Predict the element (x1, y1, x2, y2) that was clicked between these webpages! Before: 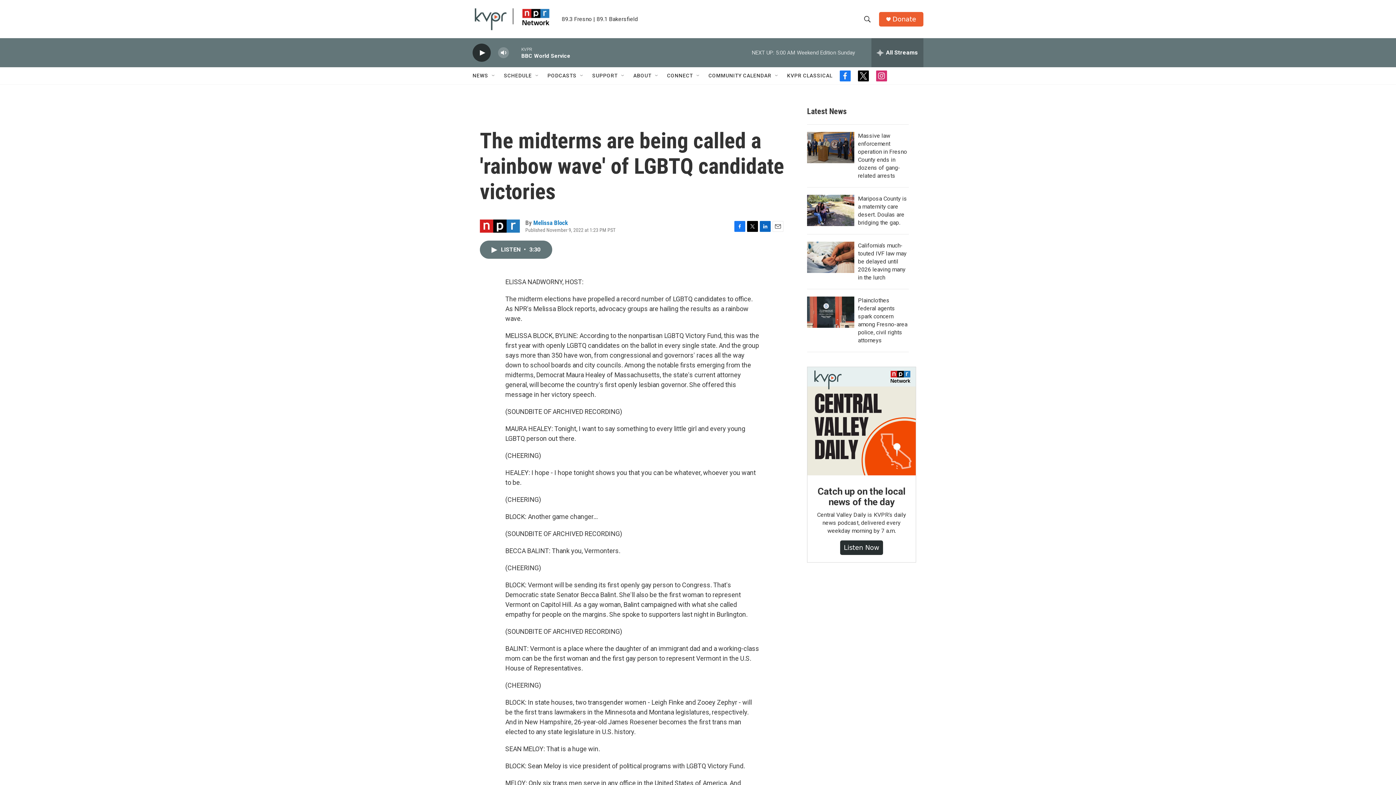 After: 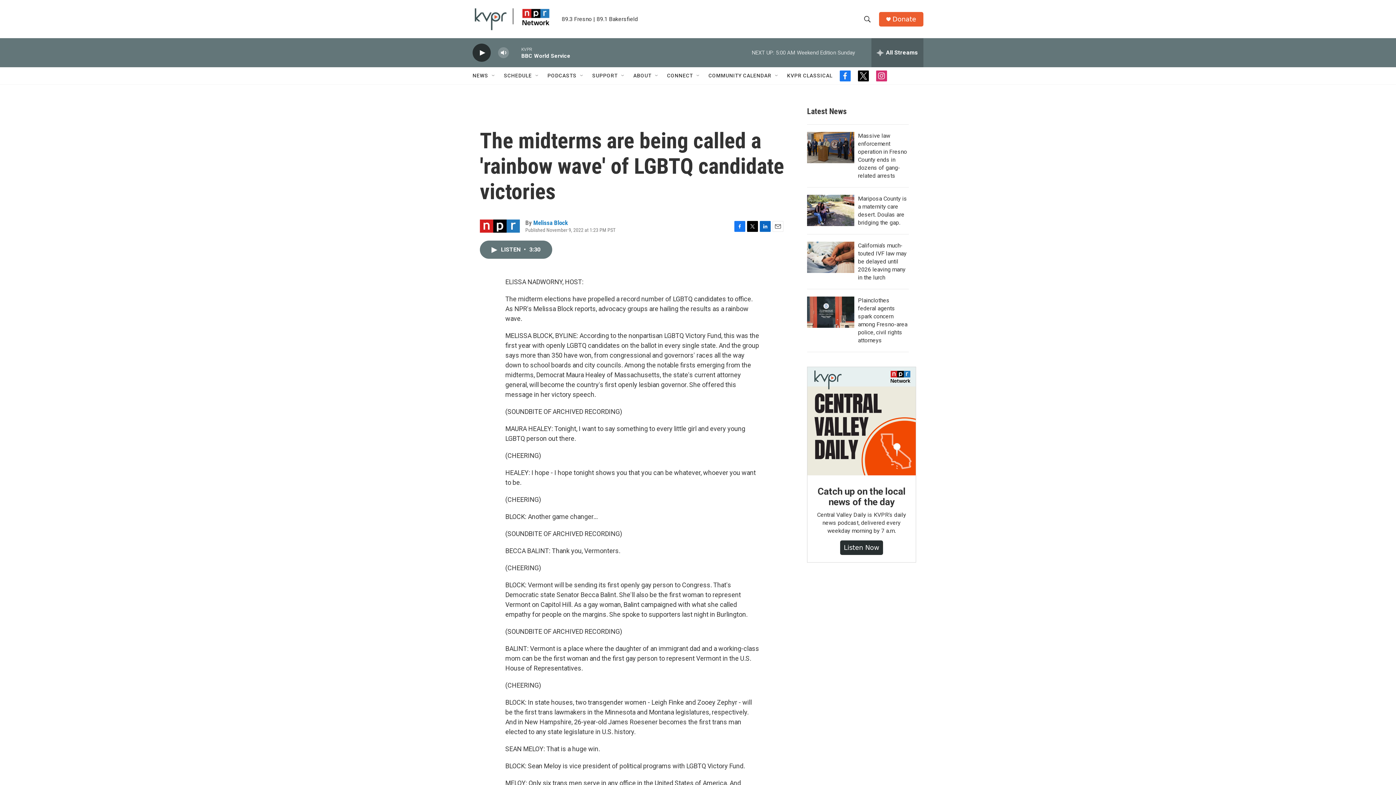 Action: label: Twitter bbox: (747, 220, 758, 231)